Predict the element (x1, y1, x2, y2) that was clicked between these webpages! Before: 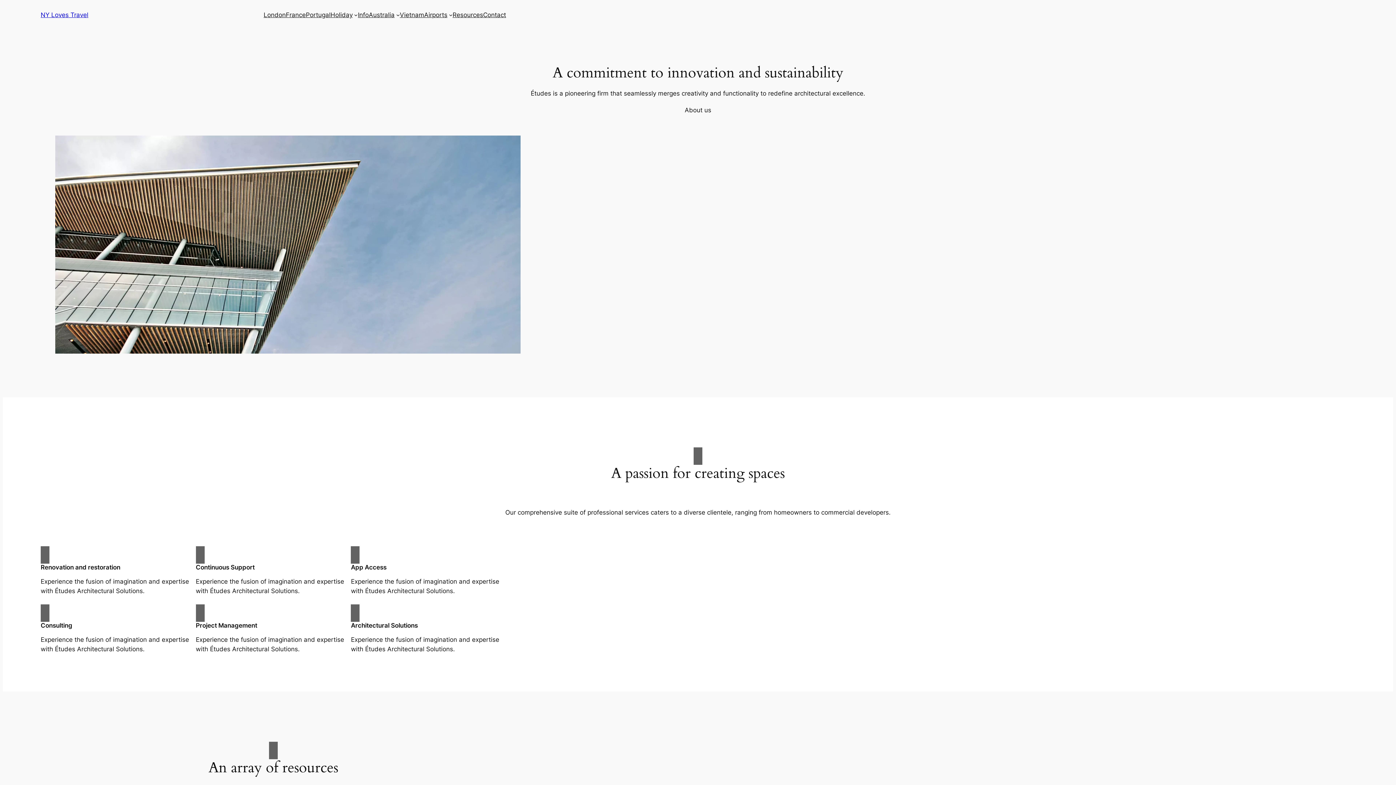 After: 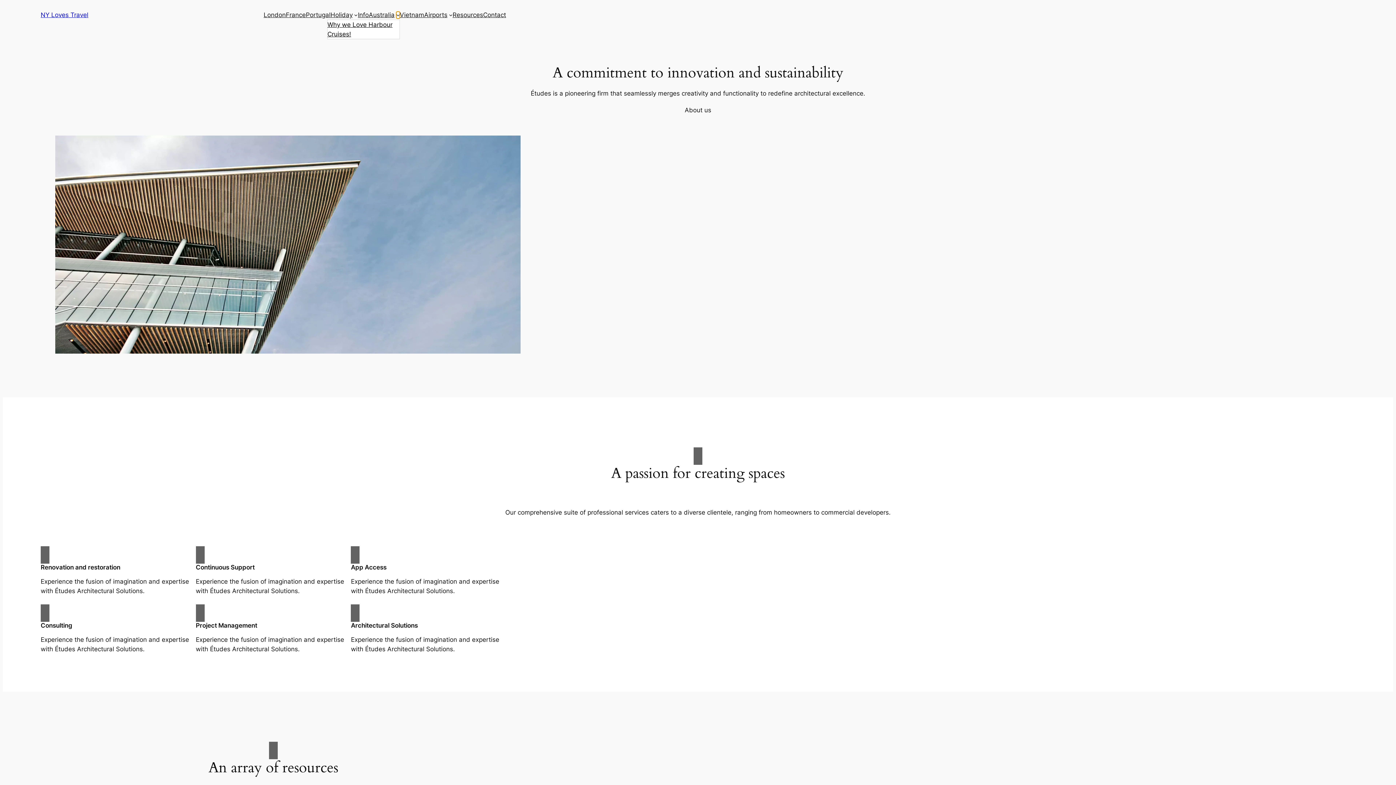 Action: bbox: (396, 13, 399, 16) label: Australia submenu